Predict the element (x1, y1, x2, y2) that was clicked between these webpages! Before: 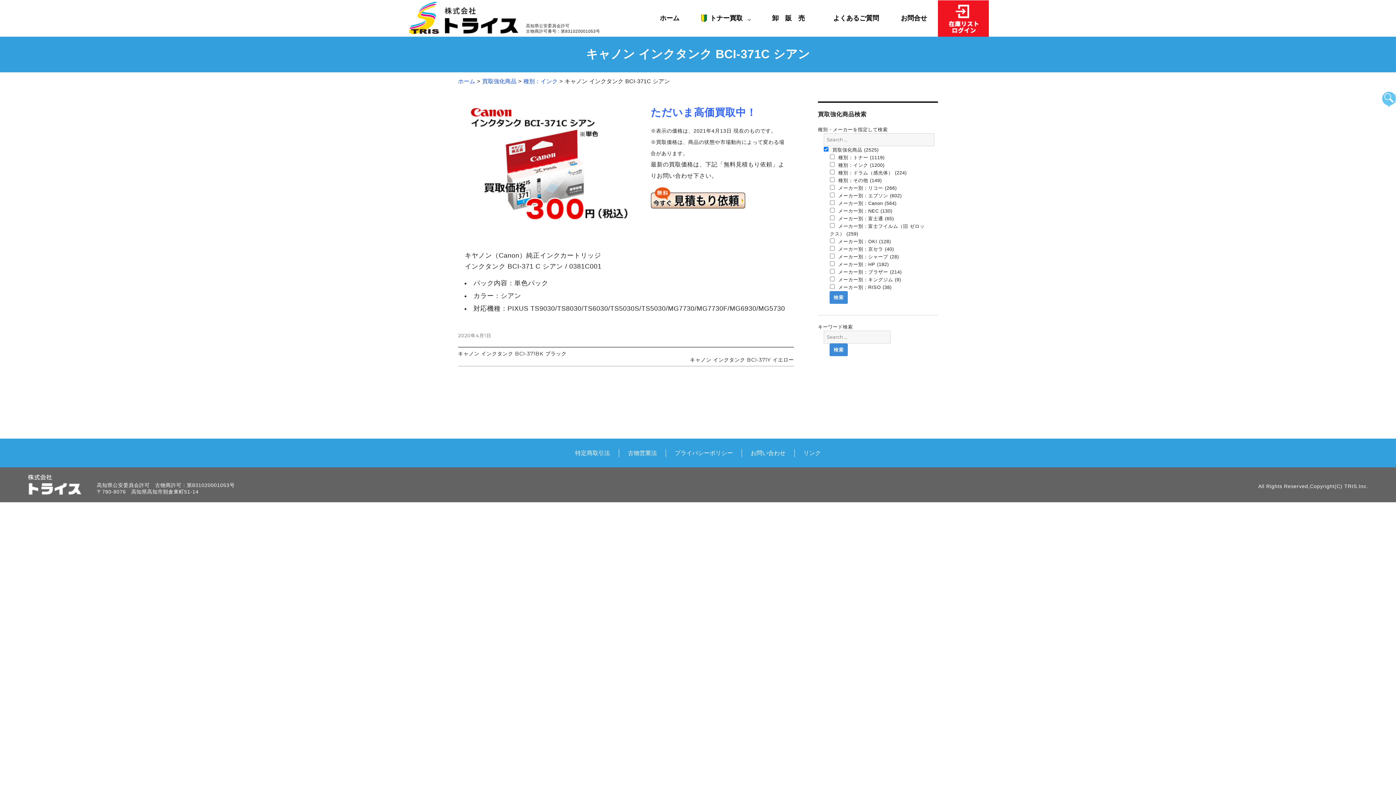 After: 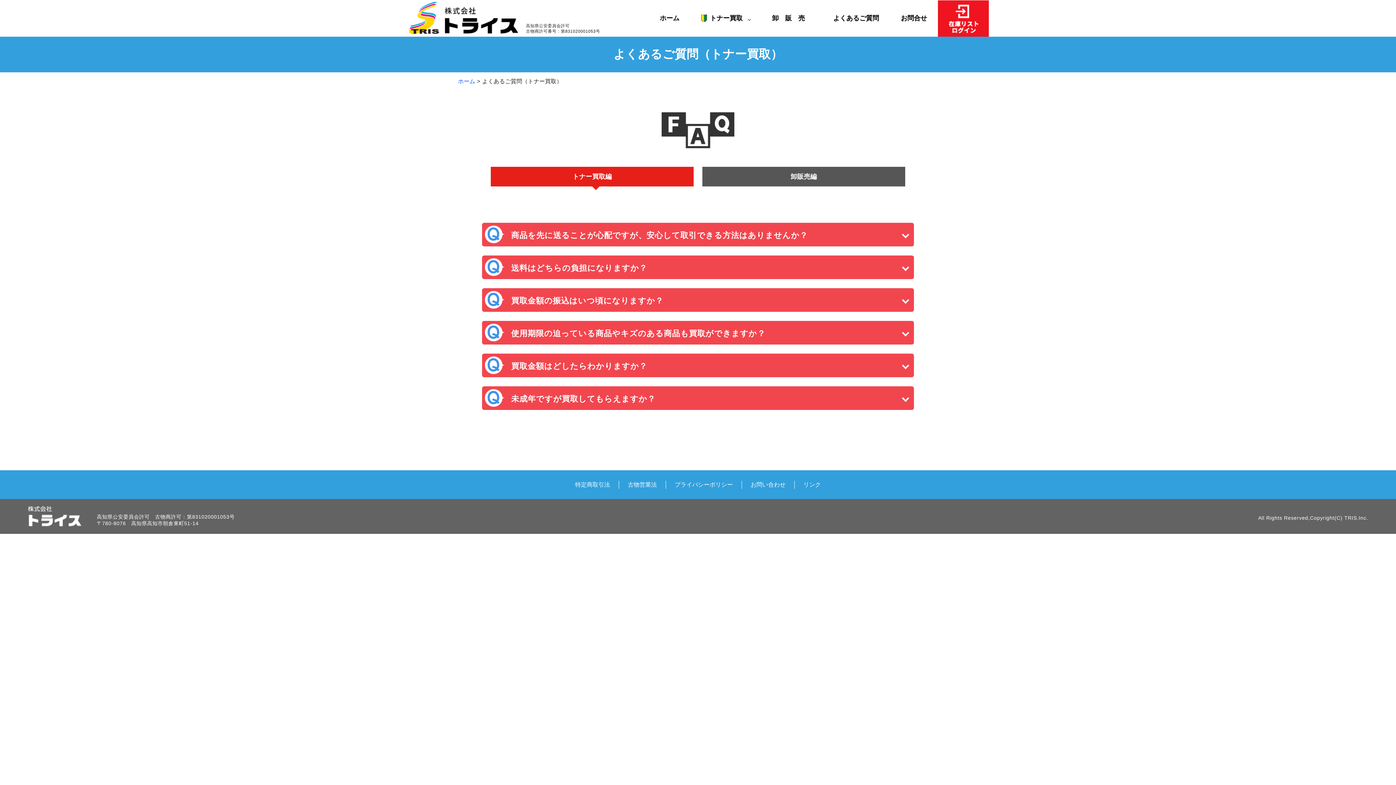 Action: bbox: (822, 0, 890, 36) label: よくあるご質問